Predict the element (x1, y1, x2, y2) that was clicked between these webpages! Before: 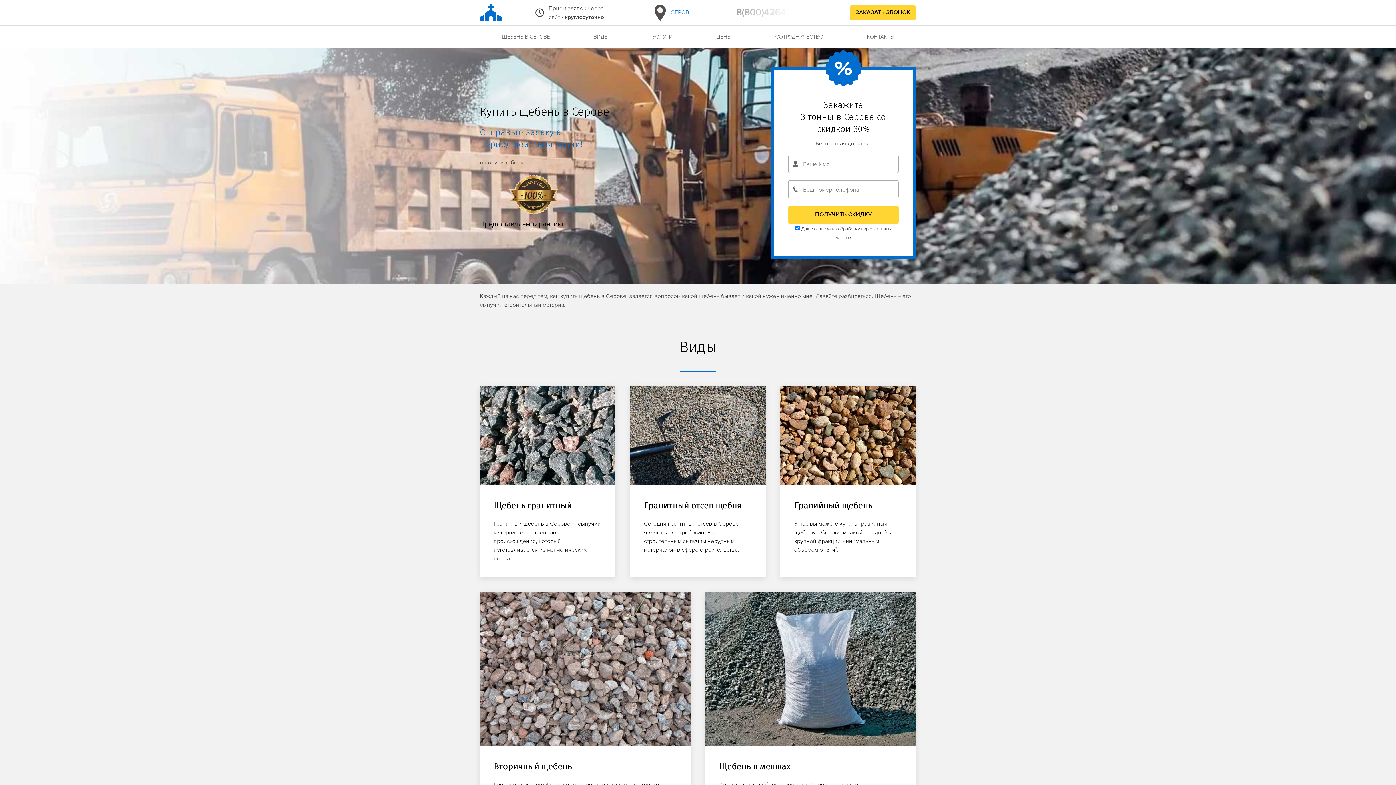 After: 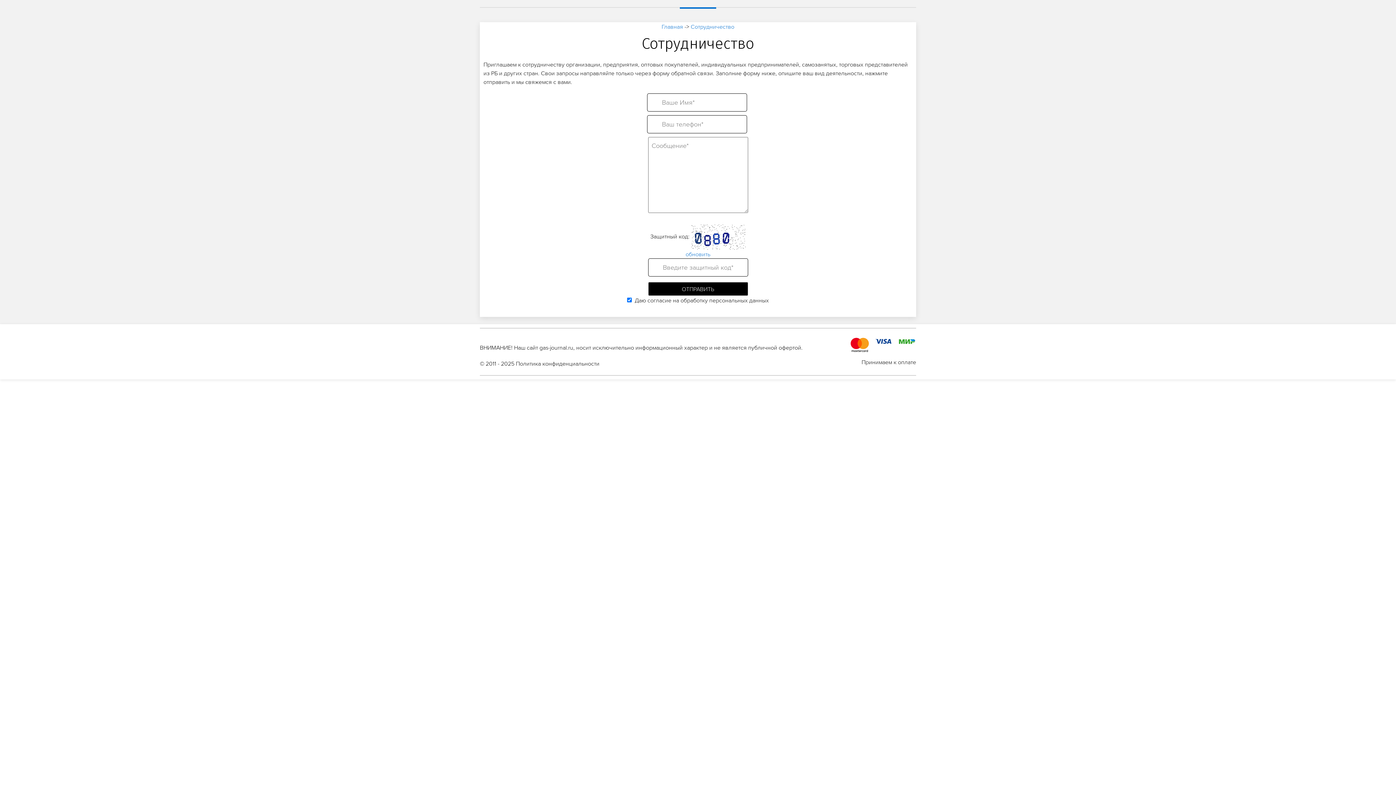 Action: bbox: (753, 25, 845, 47) label: СОТРУДНИЧЕСТВО